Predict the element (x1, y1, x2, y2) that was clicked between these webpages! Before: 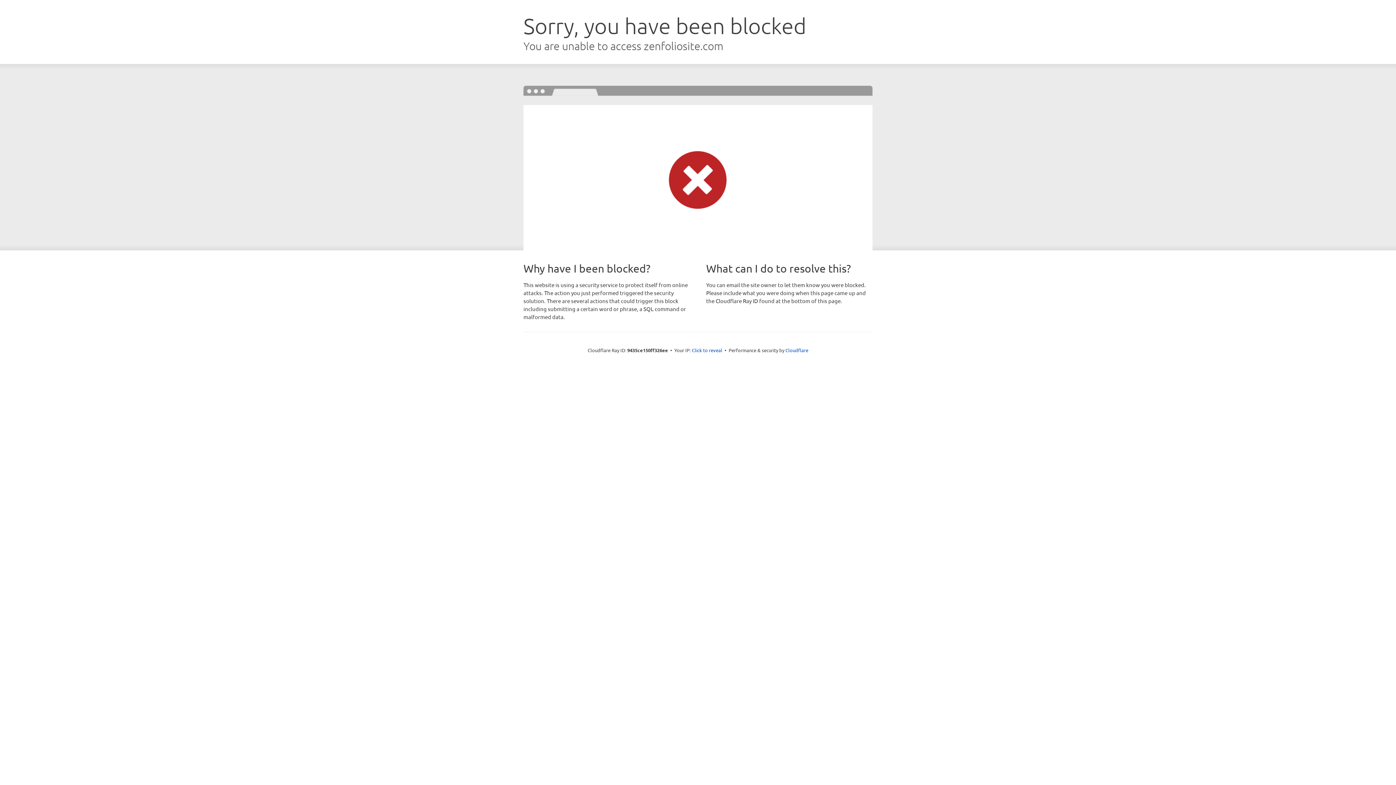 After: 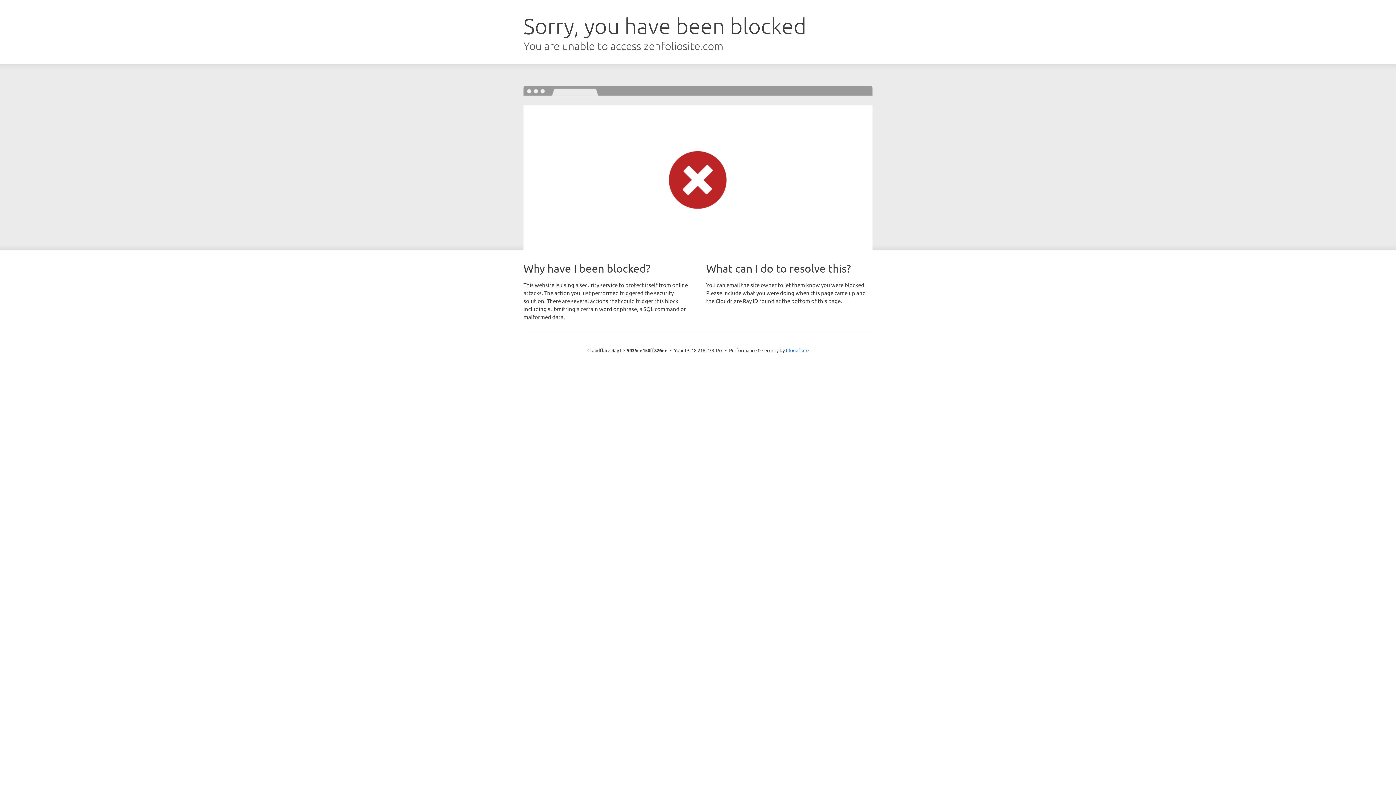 Action: label: Click to reveal bbox: (692, 346, 722, 353)